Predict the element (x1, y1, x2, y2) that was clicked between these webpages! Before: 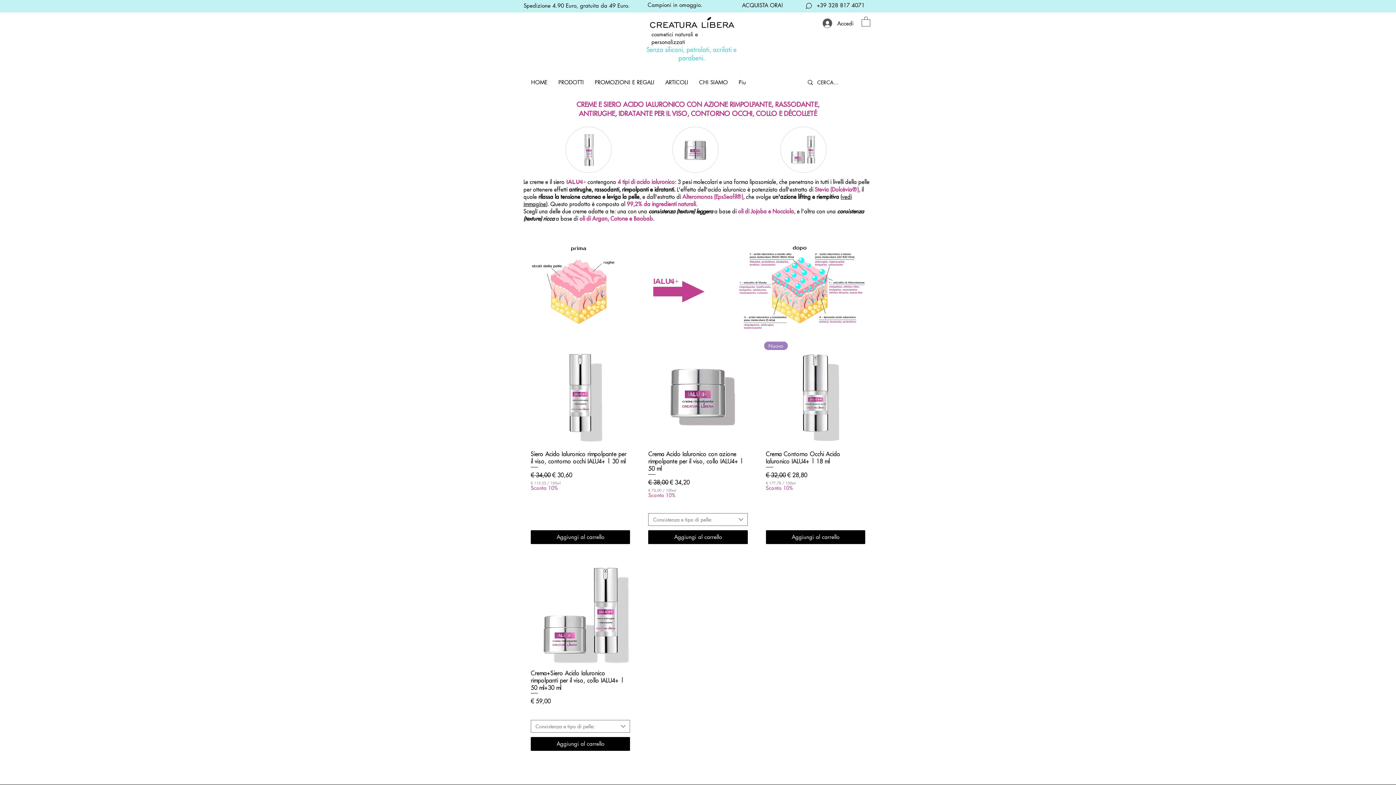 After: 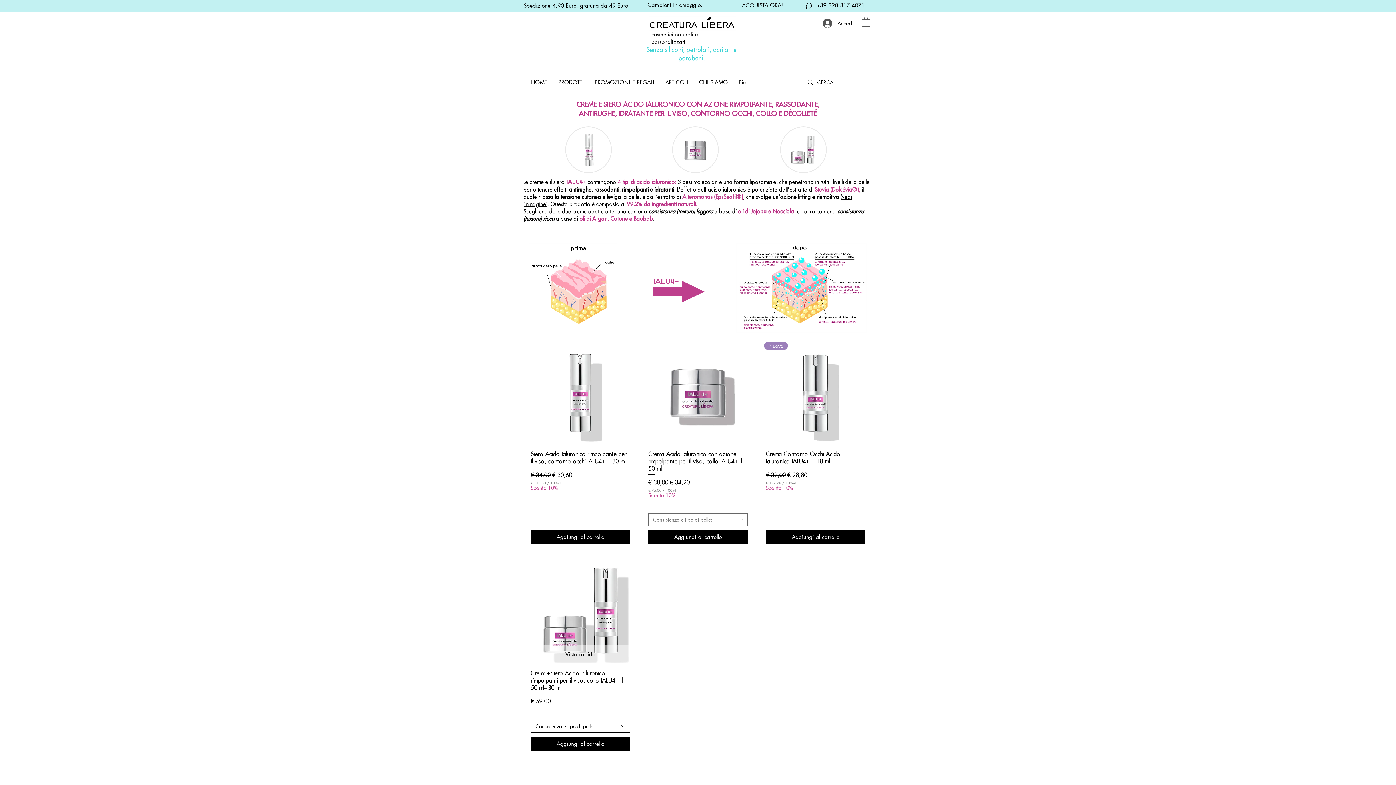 Action: bbox: (530, 720, 630, 733) label: Consistenza e tipo di pelle: